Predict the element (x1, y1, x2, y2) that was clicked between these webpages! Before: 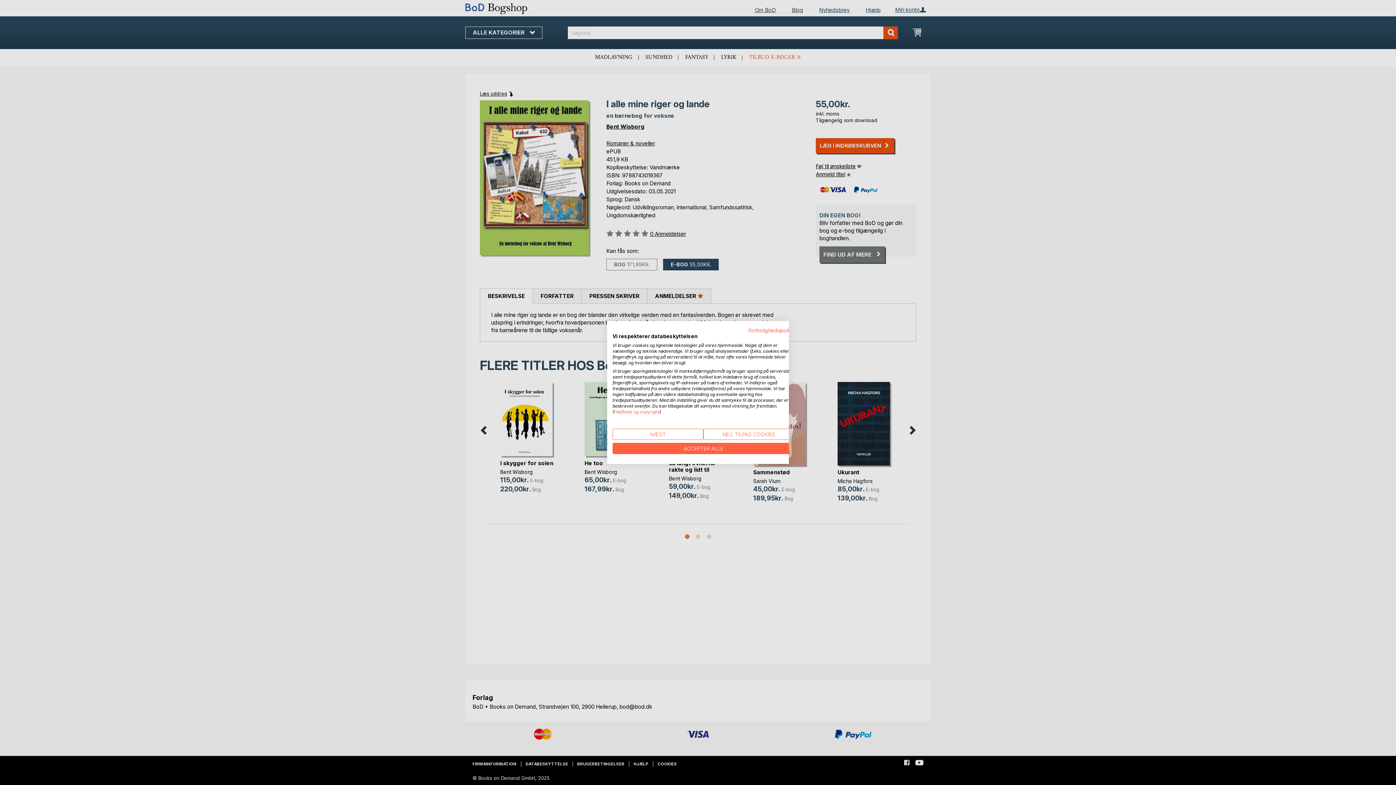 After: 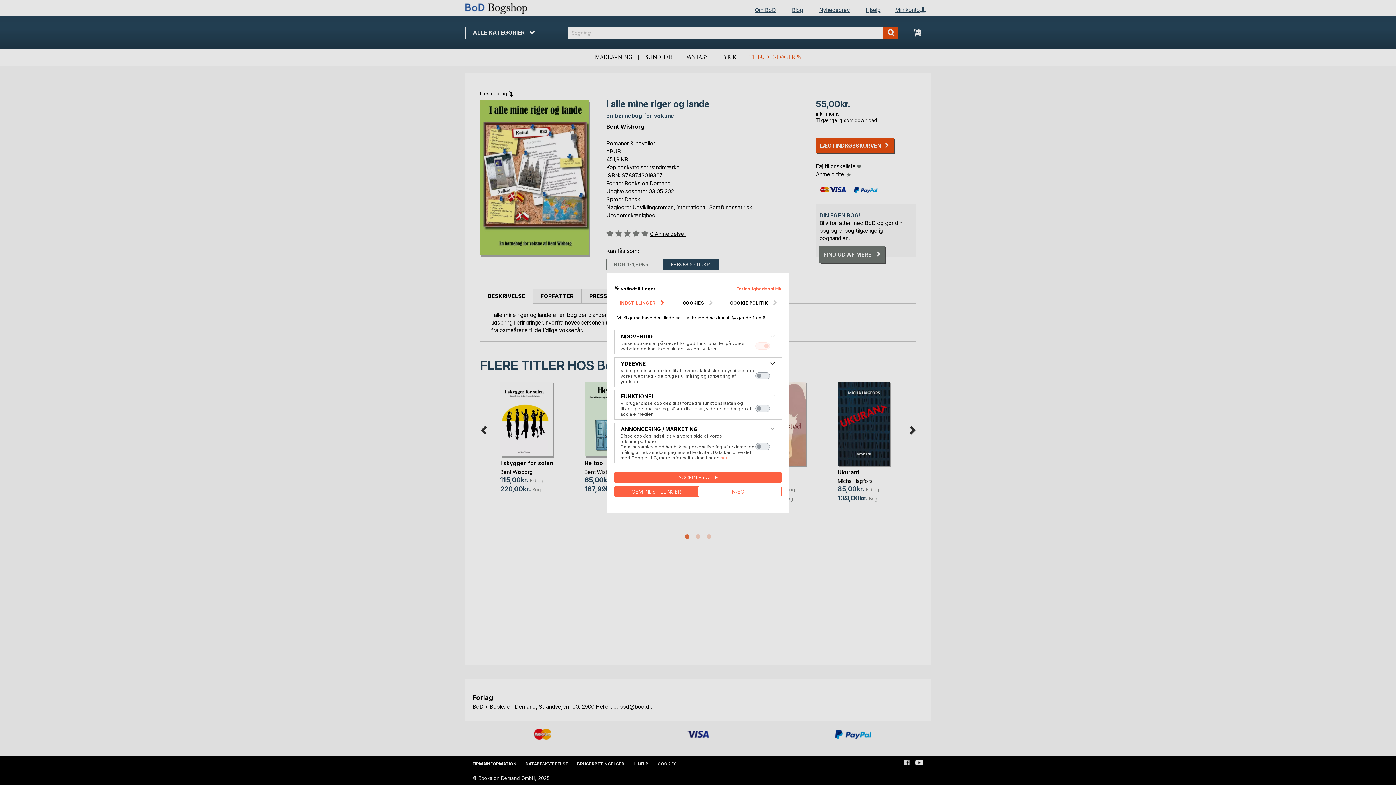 Action: bbox: (703, 428, 794, 440) label: Juster cookie præferencer